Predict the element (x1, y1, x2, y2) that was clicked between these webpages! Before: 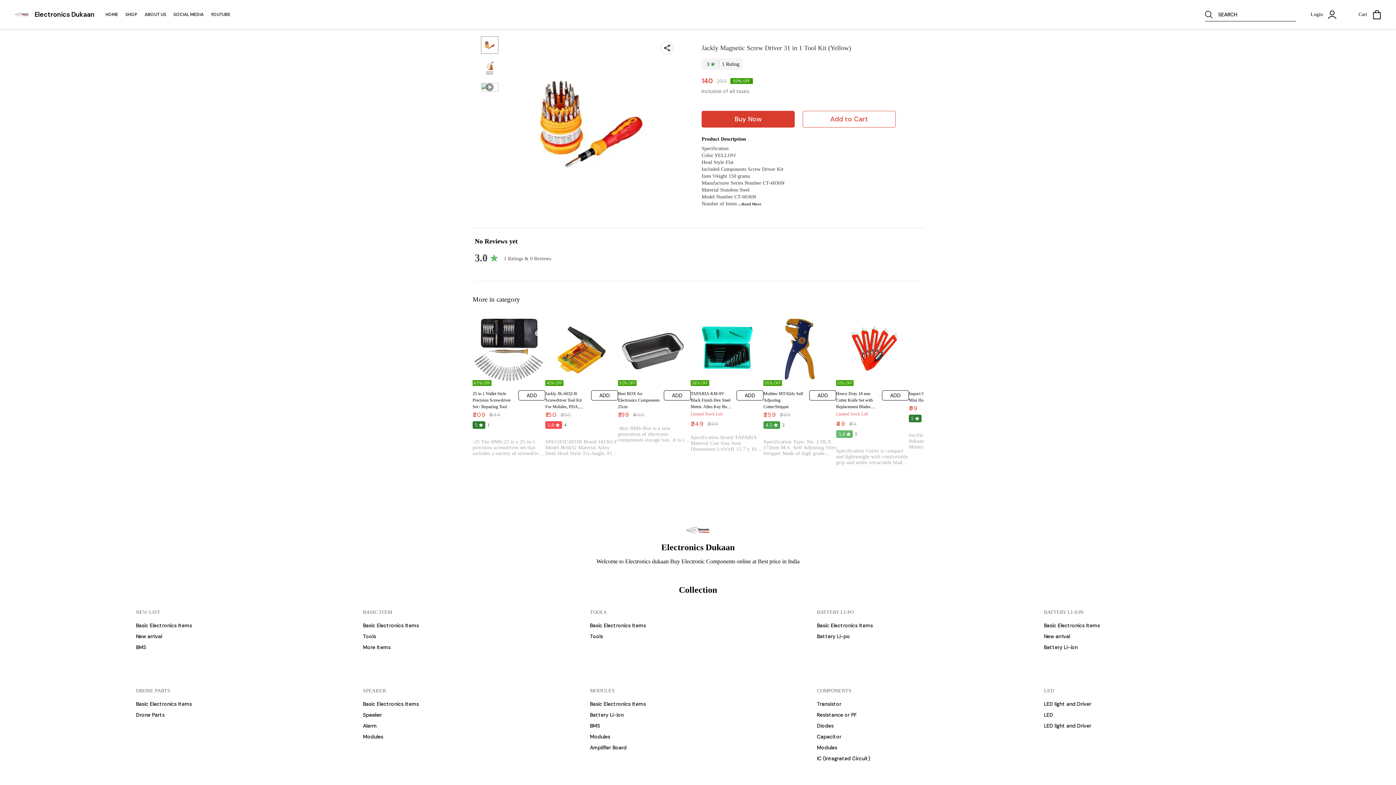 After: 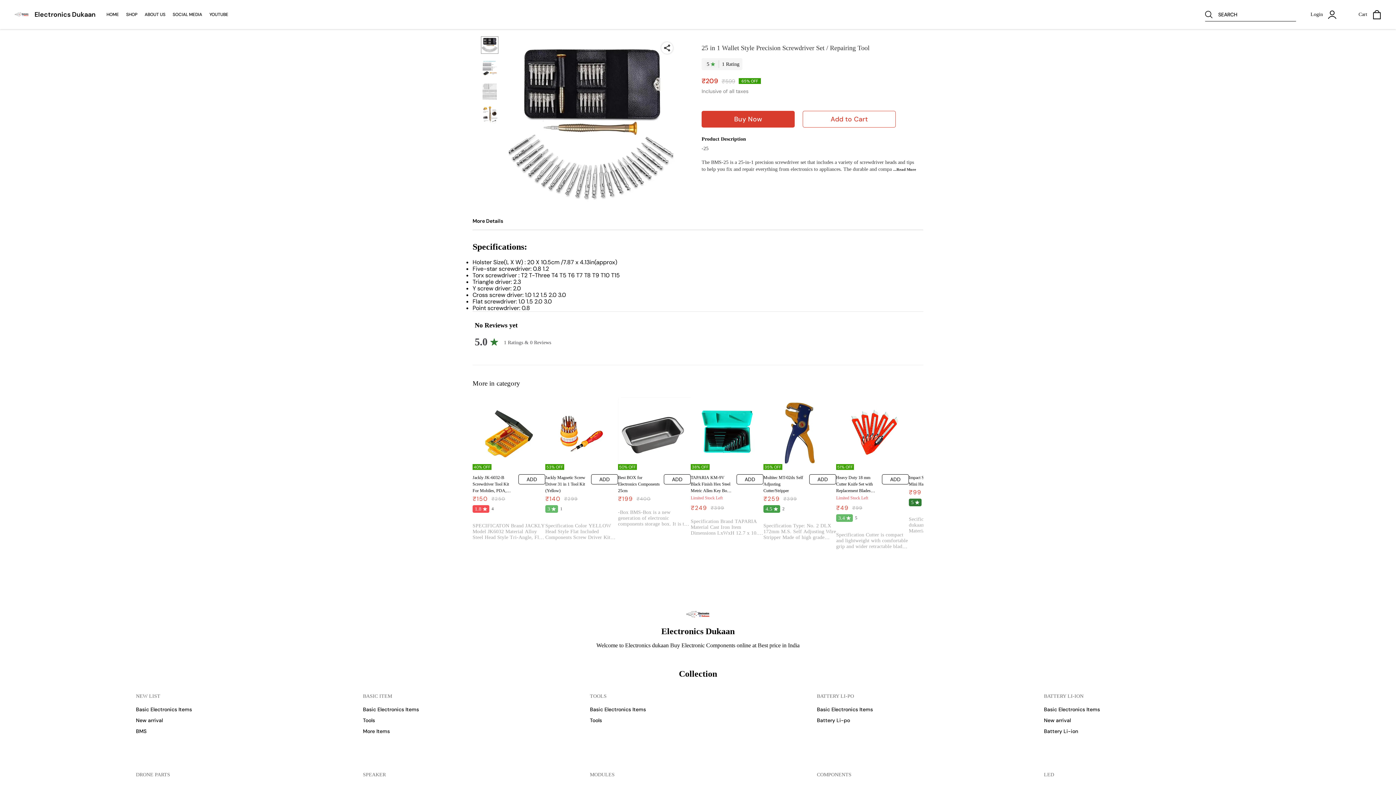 Action: label: 65% OFF bbox: (472, 313, 545, 386)